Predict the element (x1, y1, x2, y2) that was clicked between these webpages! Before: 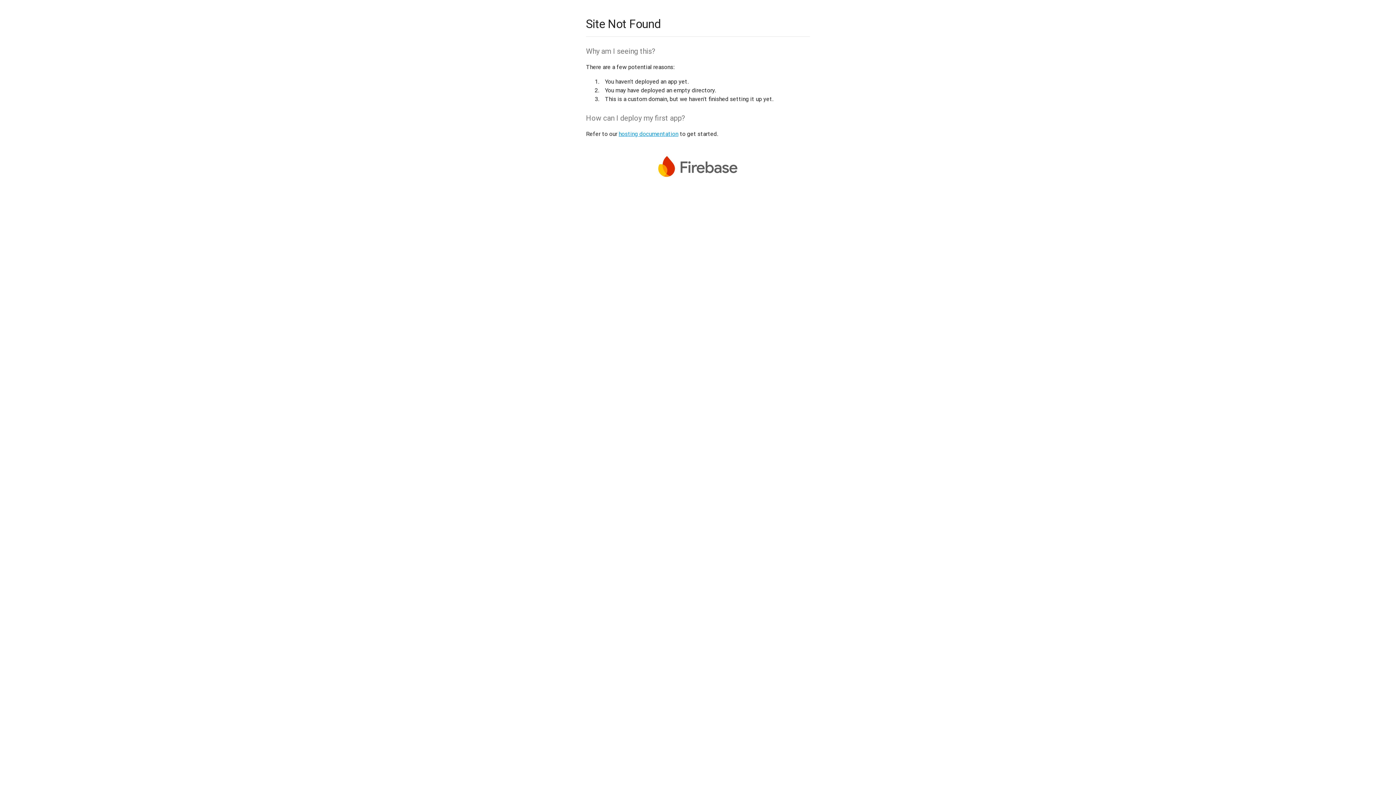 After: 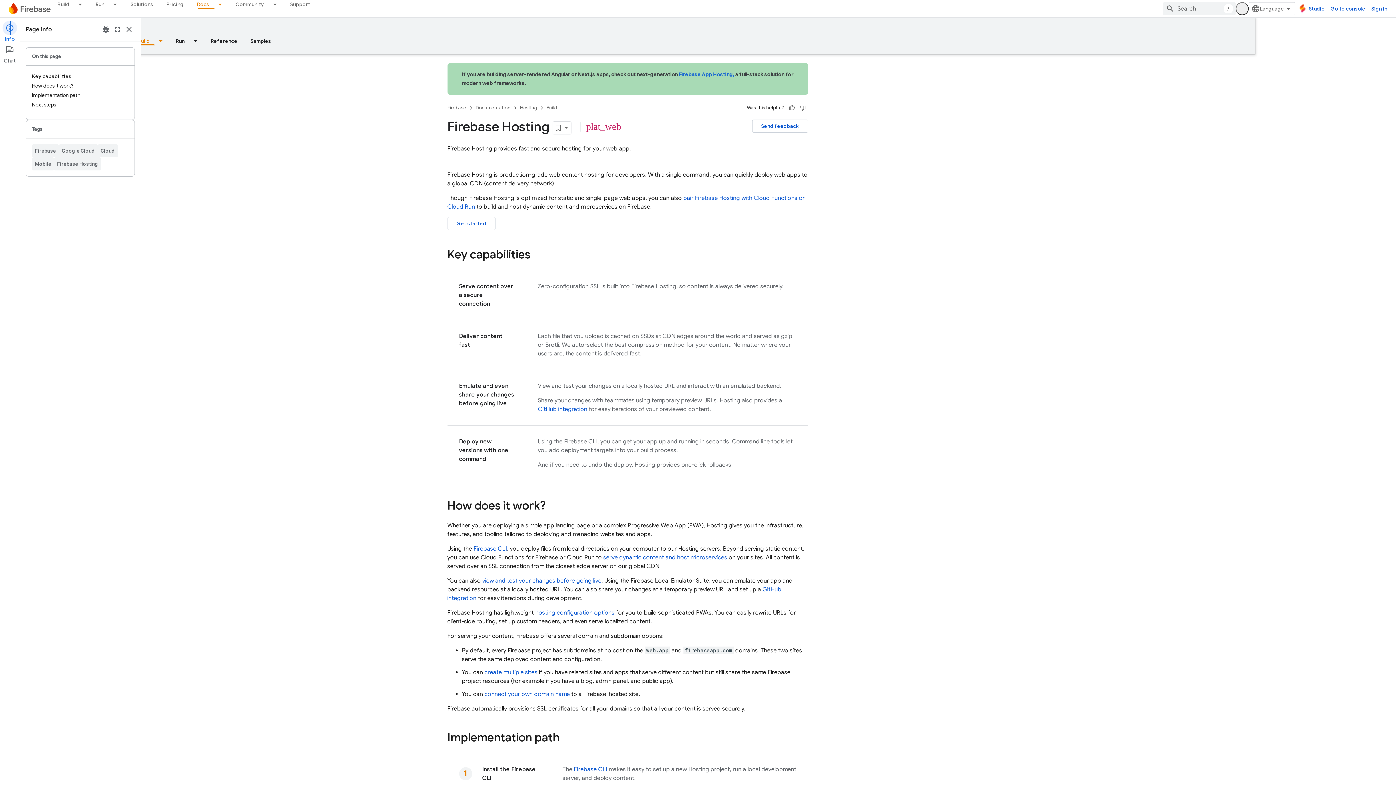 Action: label: hosting documentation bbox: (618, 130, 678, 137)